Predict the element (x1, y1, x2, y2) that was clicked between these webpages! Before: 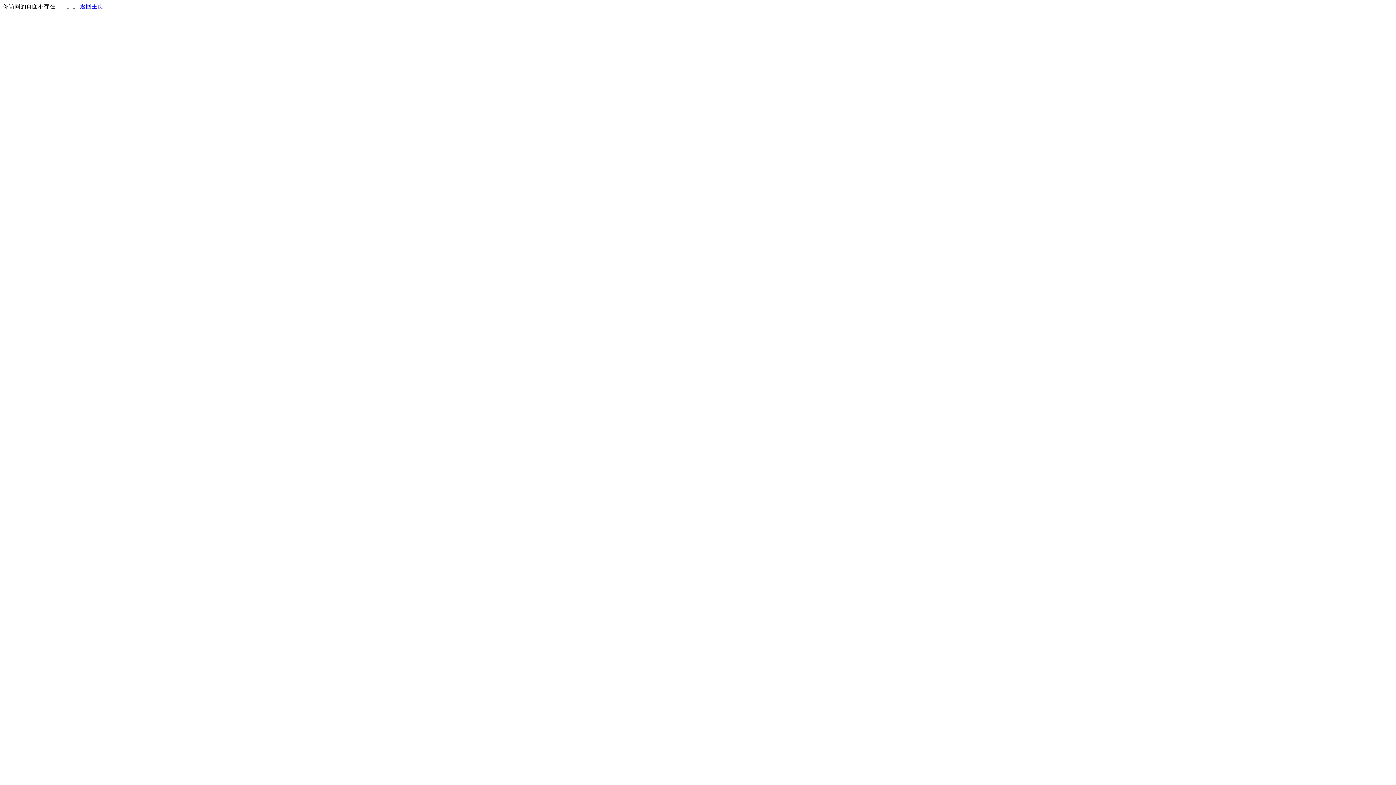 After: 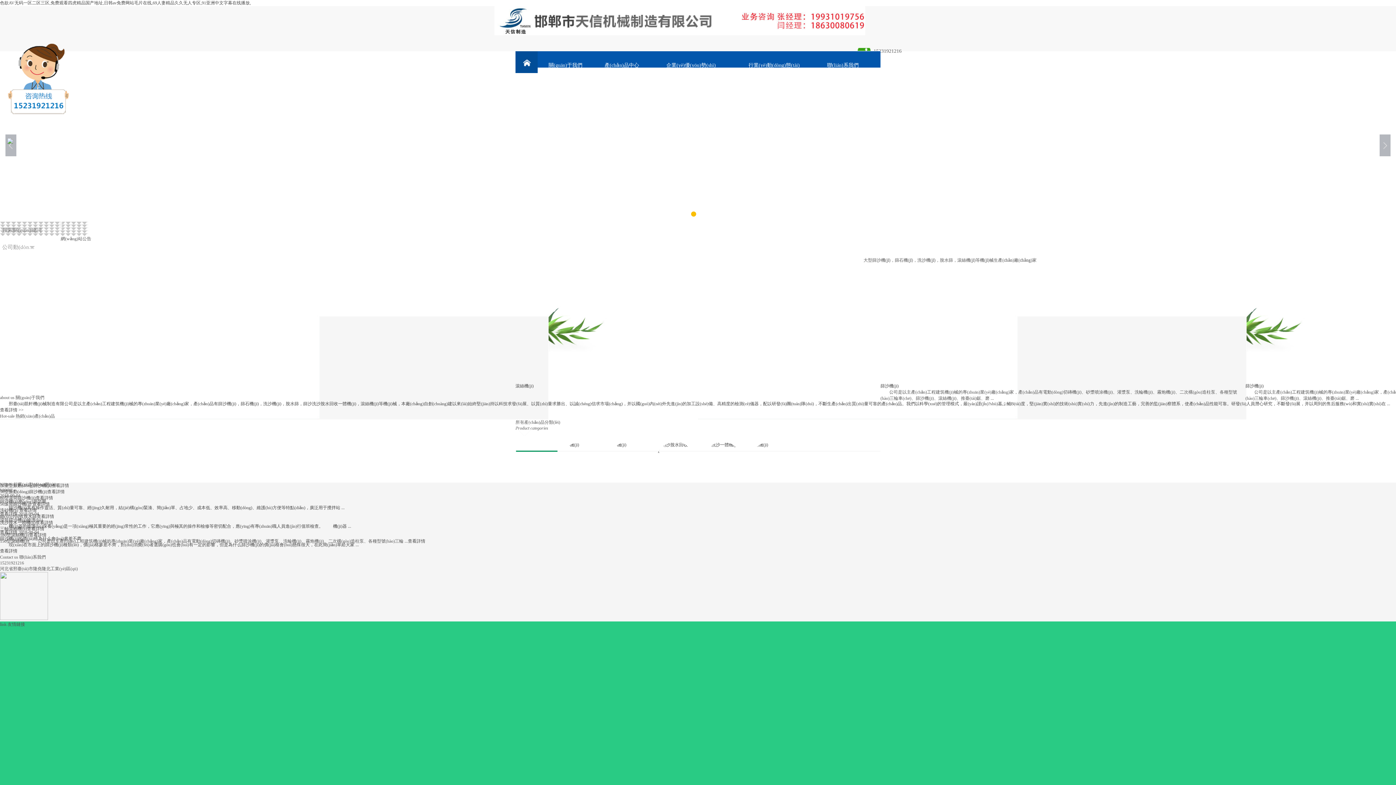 Action: label: 返回主页 bbox: (80, 3, 103, 9)